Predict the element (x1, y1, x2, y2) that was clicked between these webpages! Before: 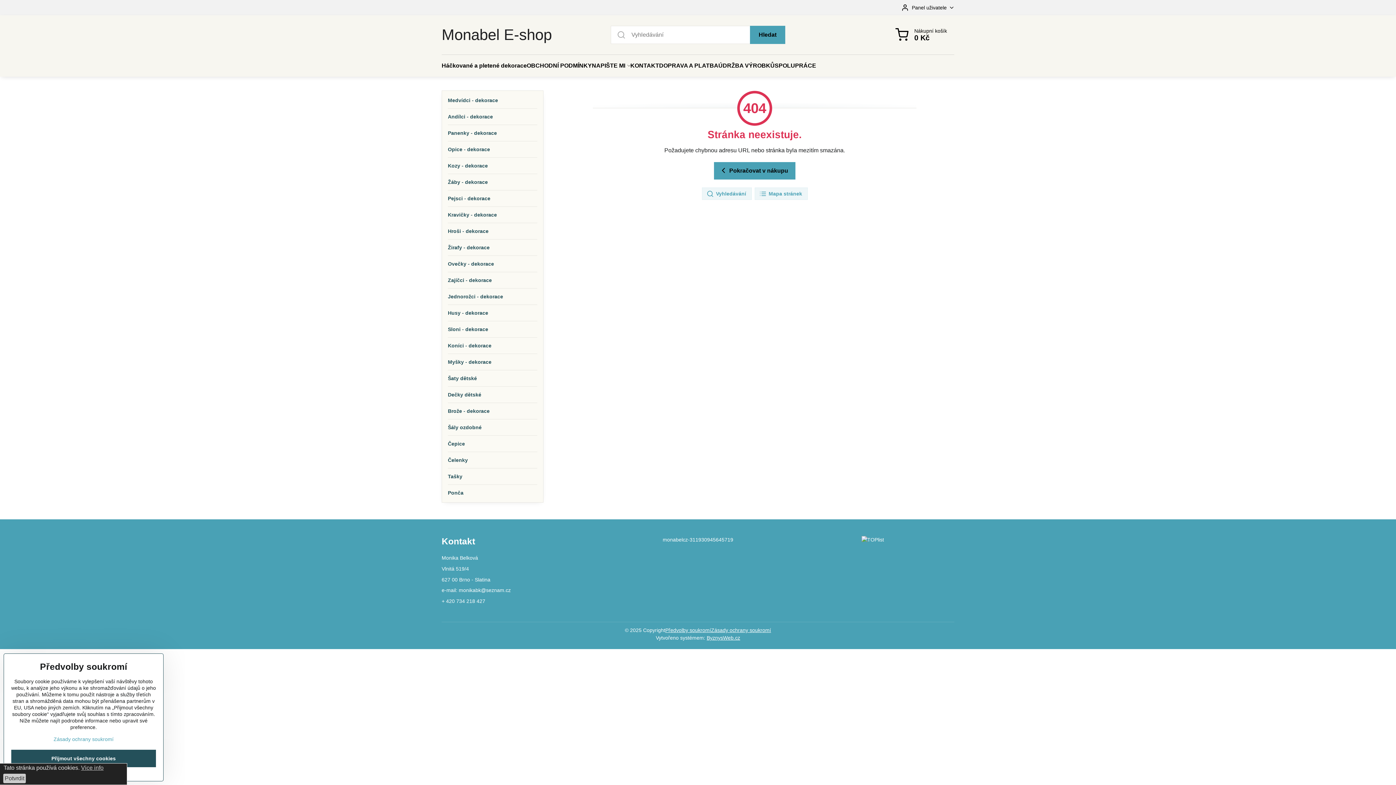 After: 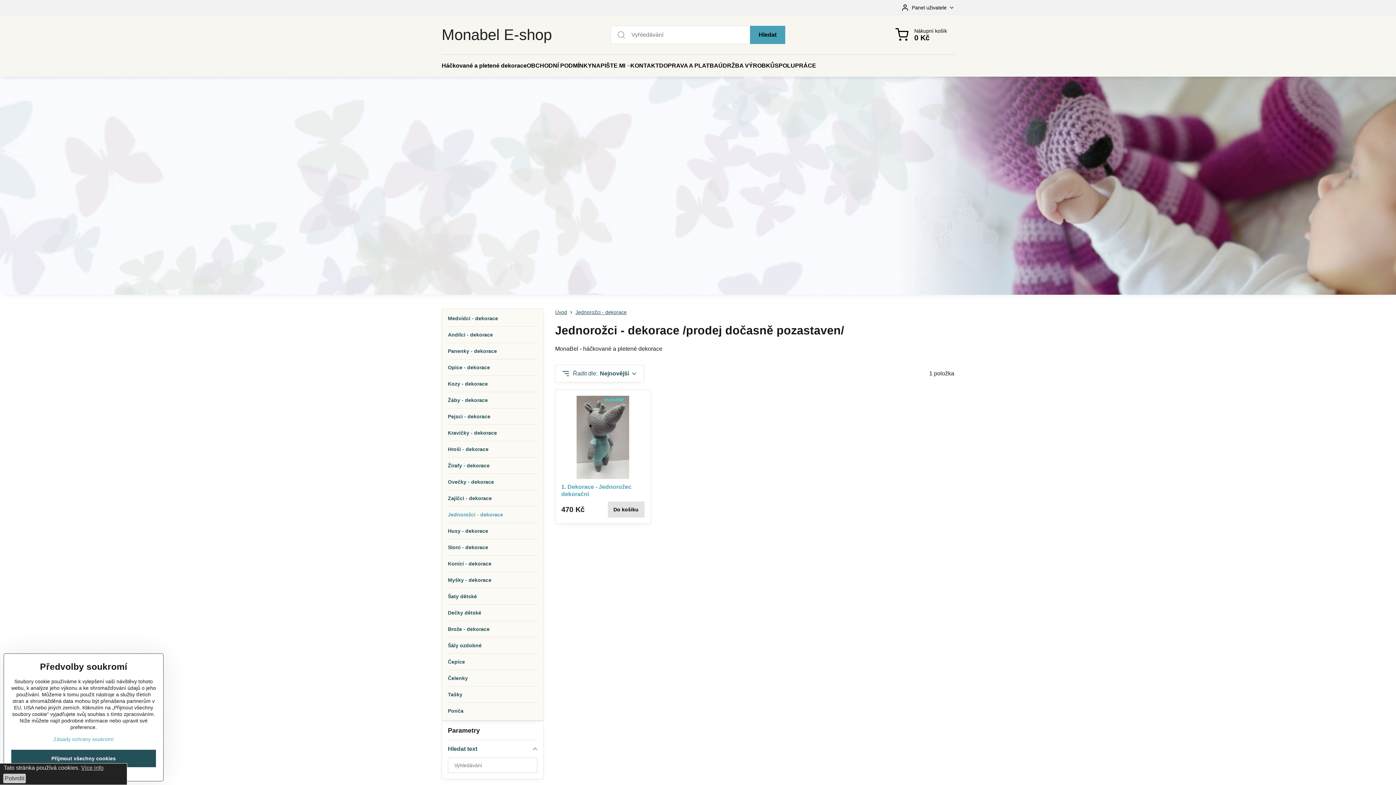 Action: label: Jednorožci - dekorace bbox: (448, 288, 537, 304)